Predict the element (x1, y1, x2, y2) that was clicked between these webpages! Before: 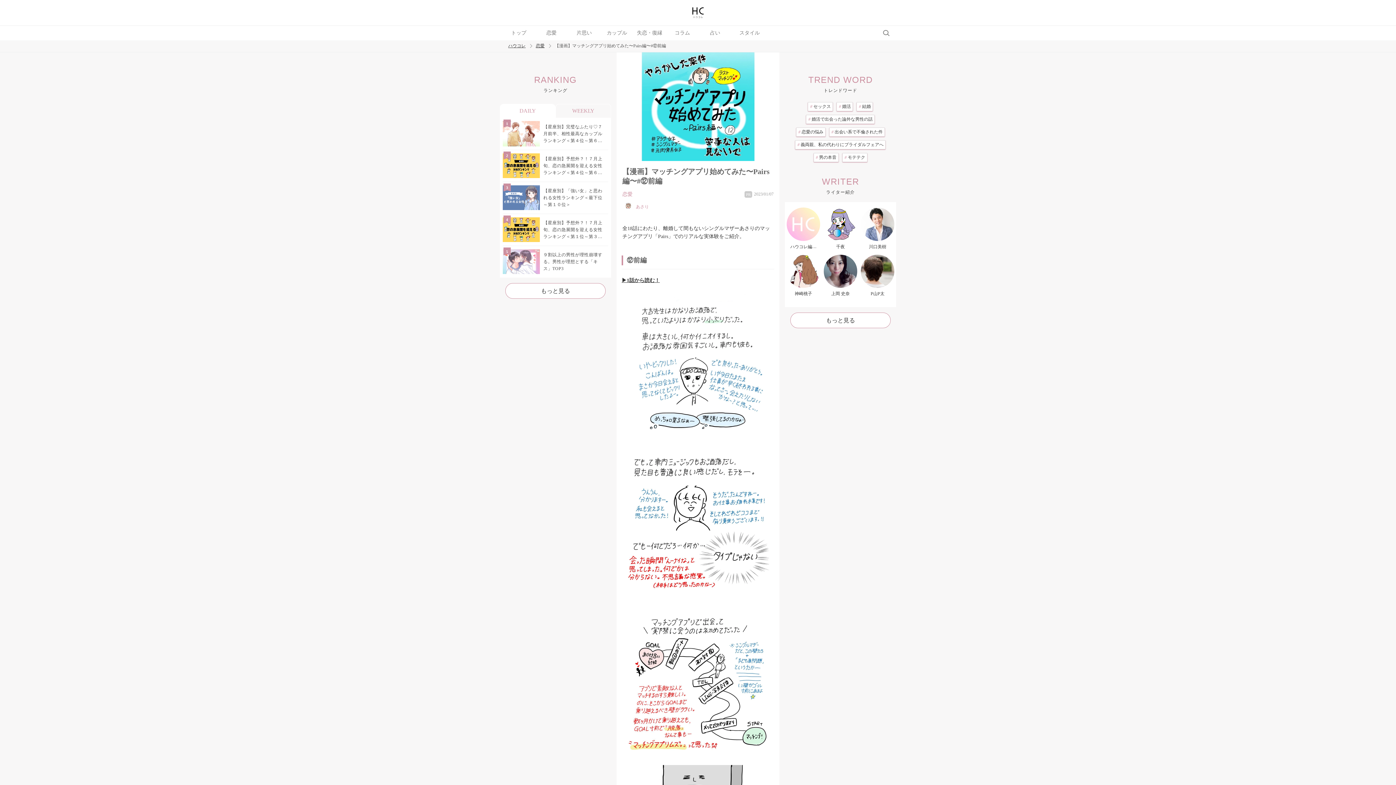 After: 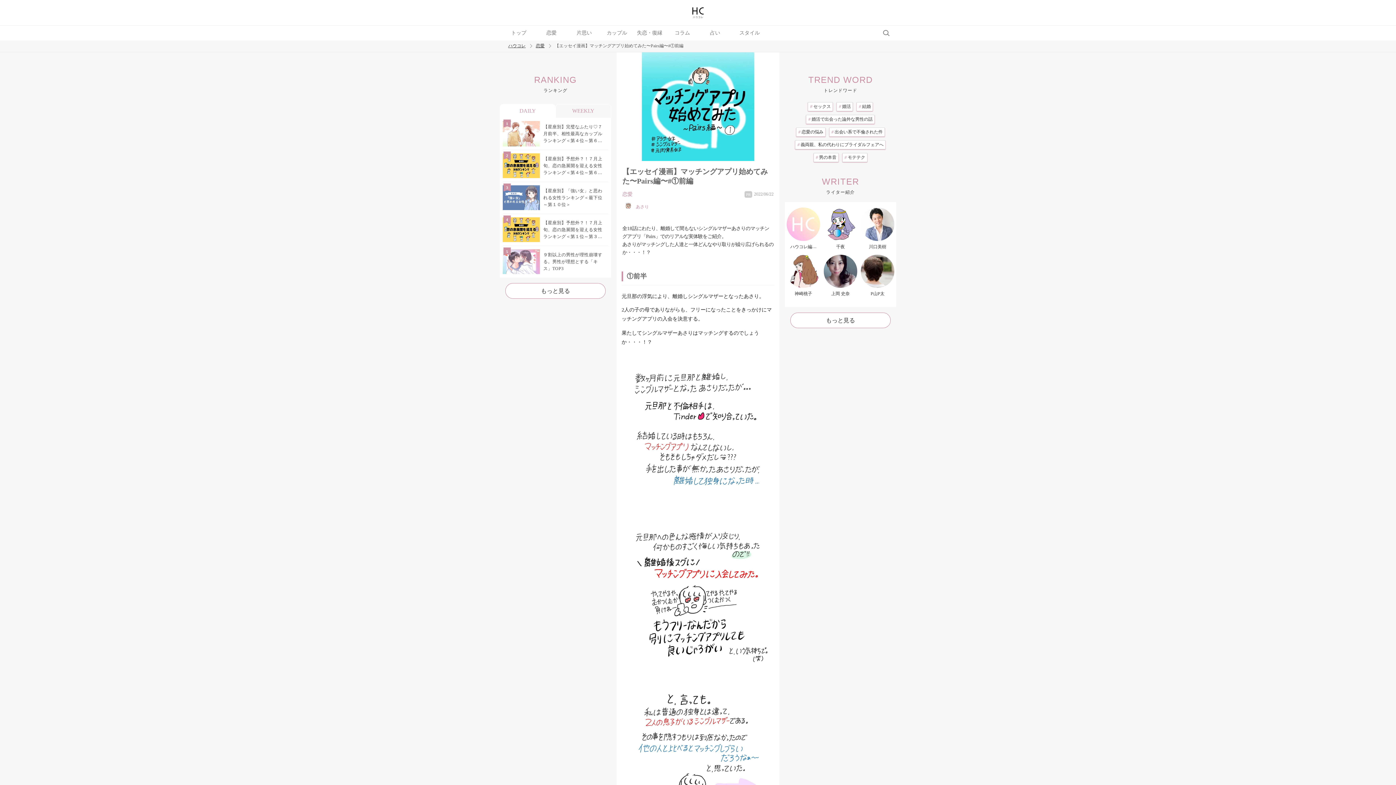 Action: label: 
 bbox: (621, 284, 774, 291)